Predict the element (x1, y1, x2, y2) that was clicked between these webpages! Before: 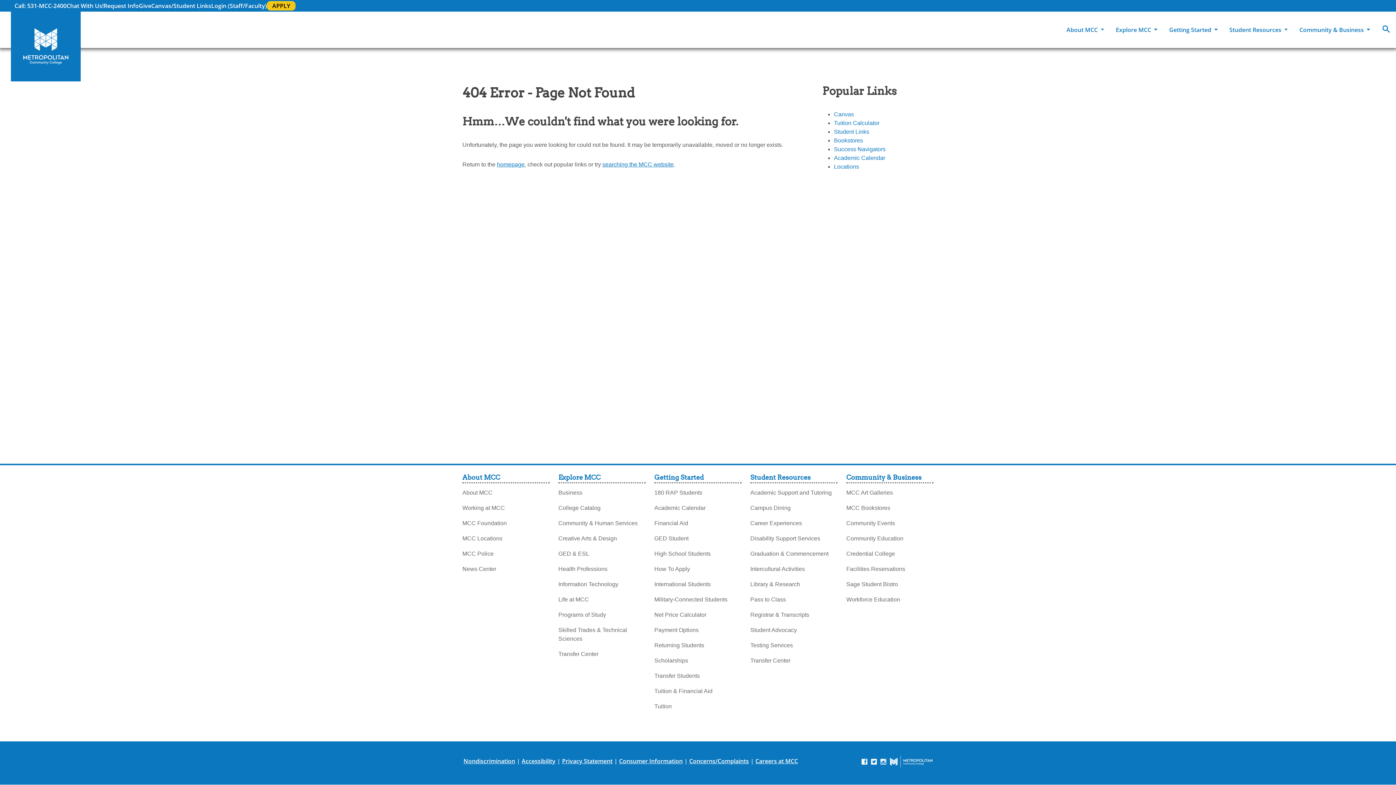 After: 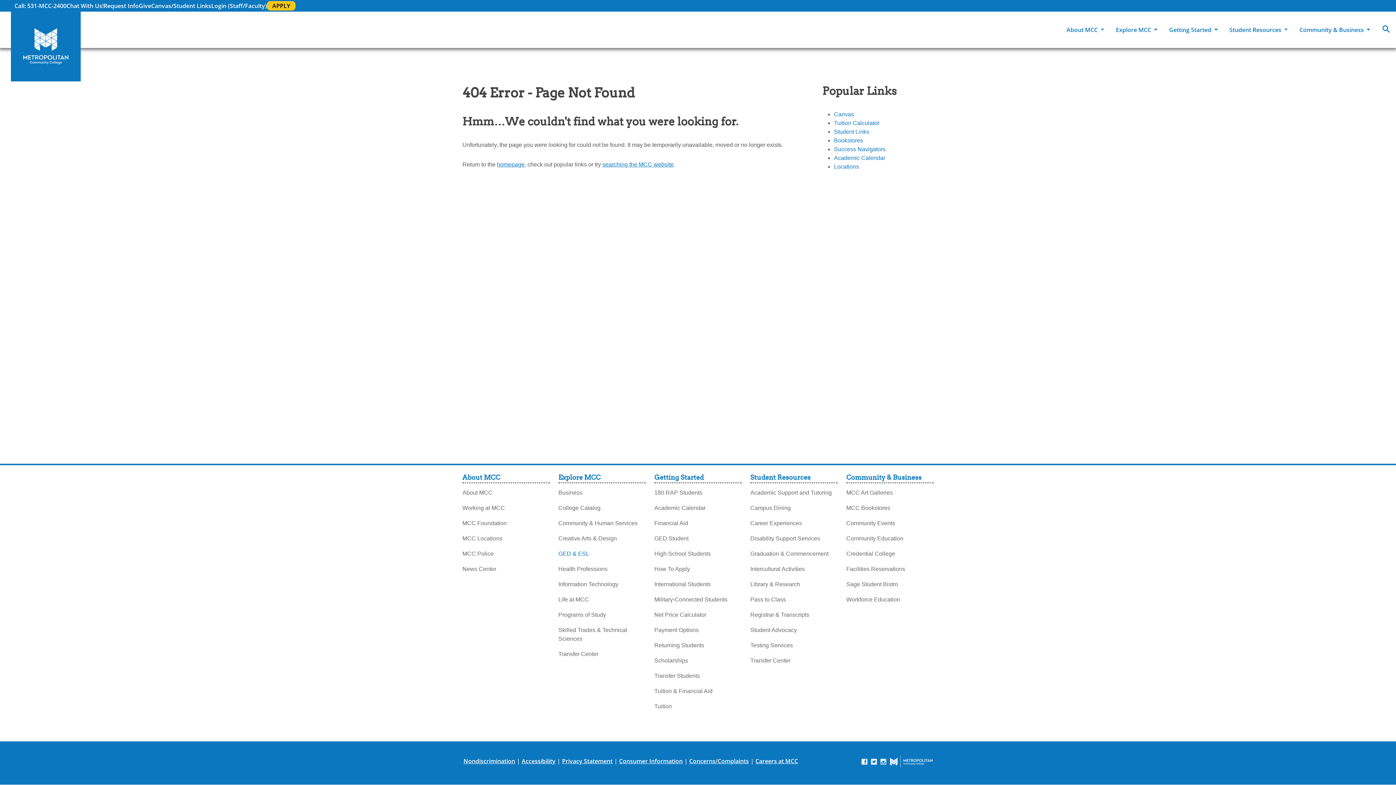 Action: label: GED & ESL bbox: (558, 546, 589, 558)